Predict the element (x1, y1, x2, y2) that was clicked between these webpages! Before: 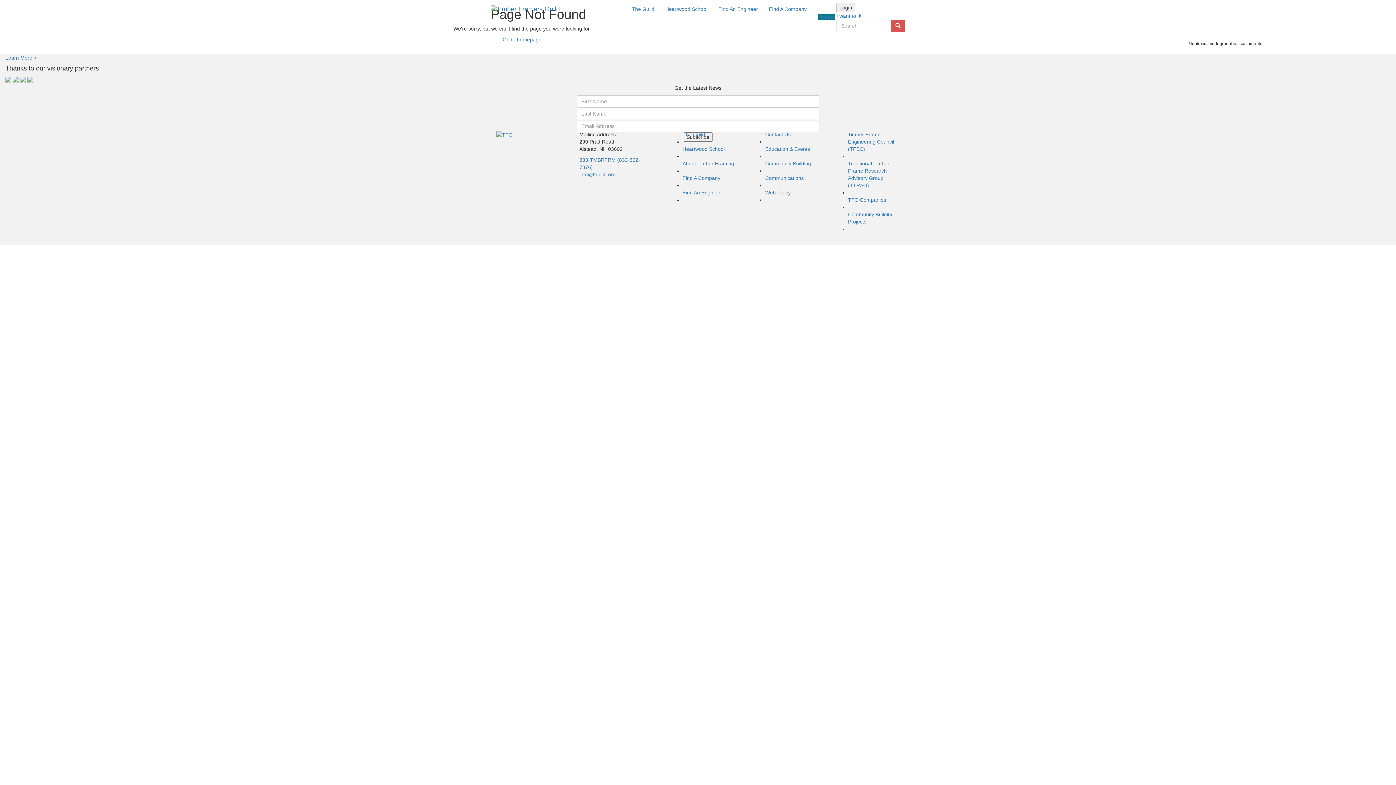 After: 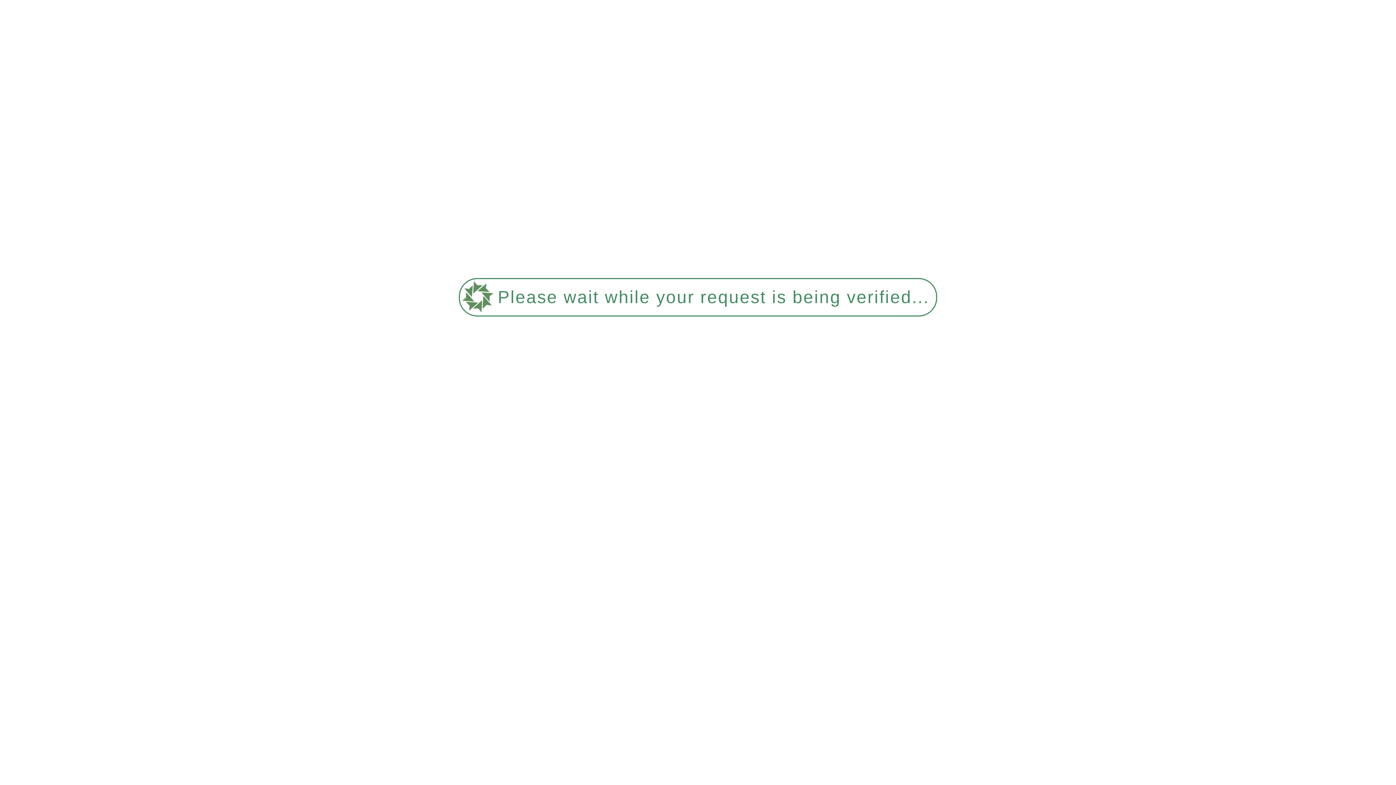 Action: bbox: (765, 131, 790, 137) label: Contact Us